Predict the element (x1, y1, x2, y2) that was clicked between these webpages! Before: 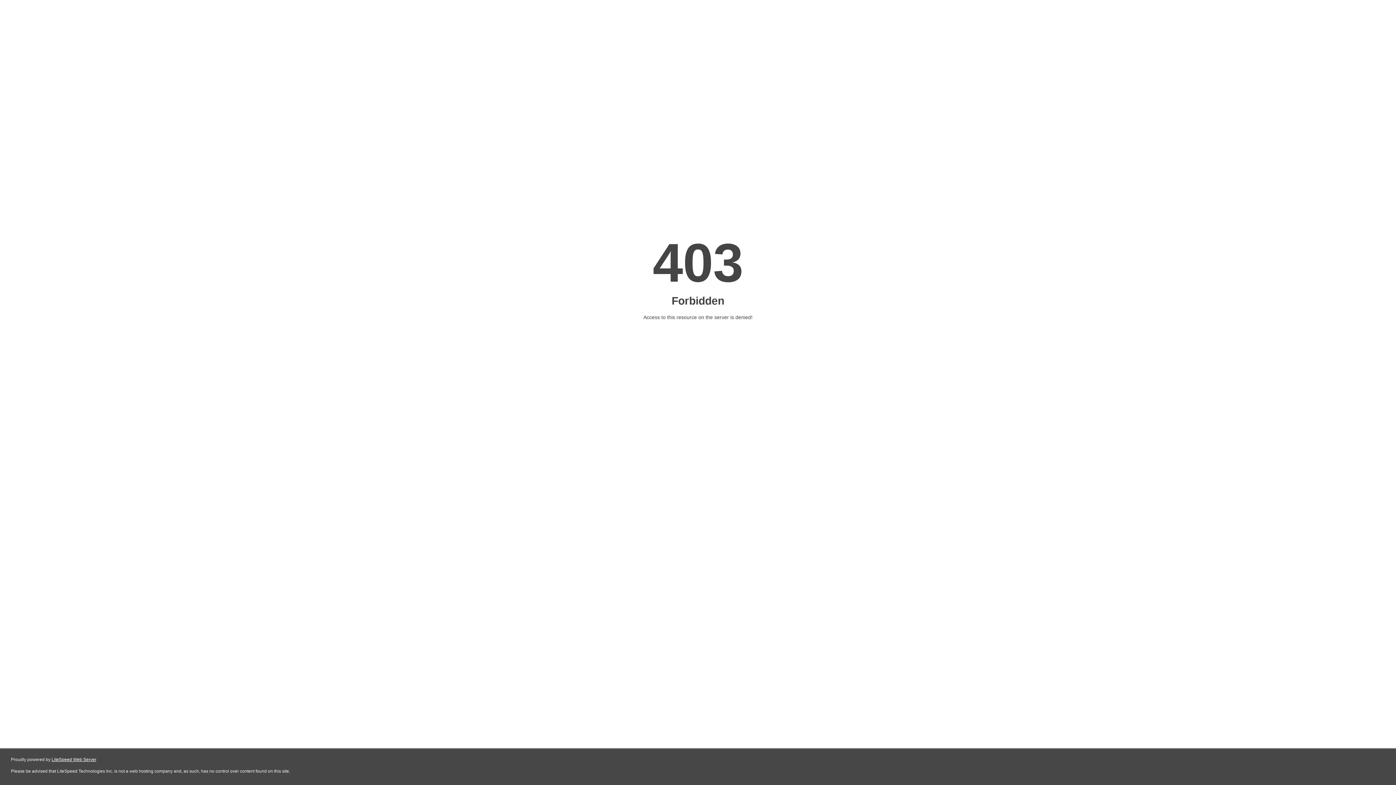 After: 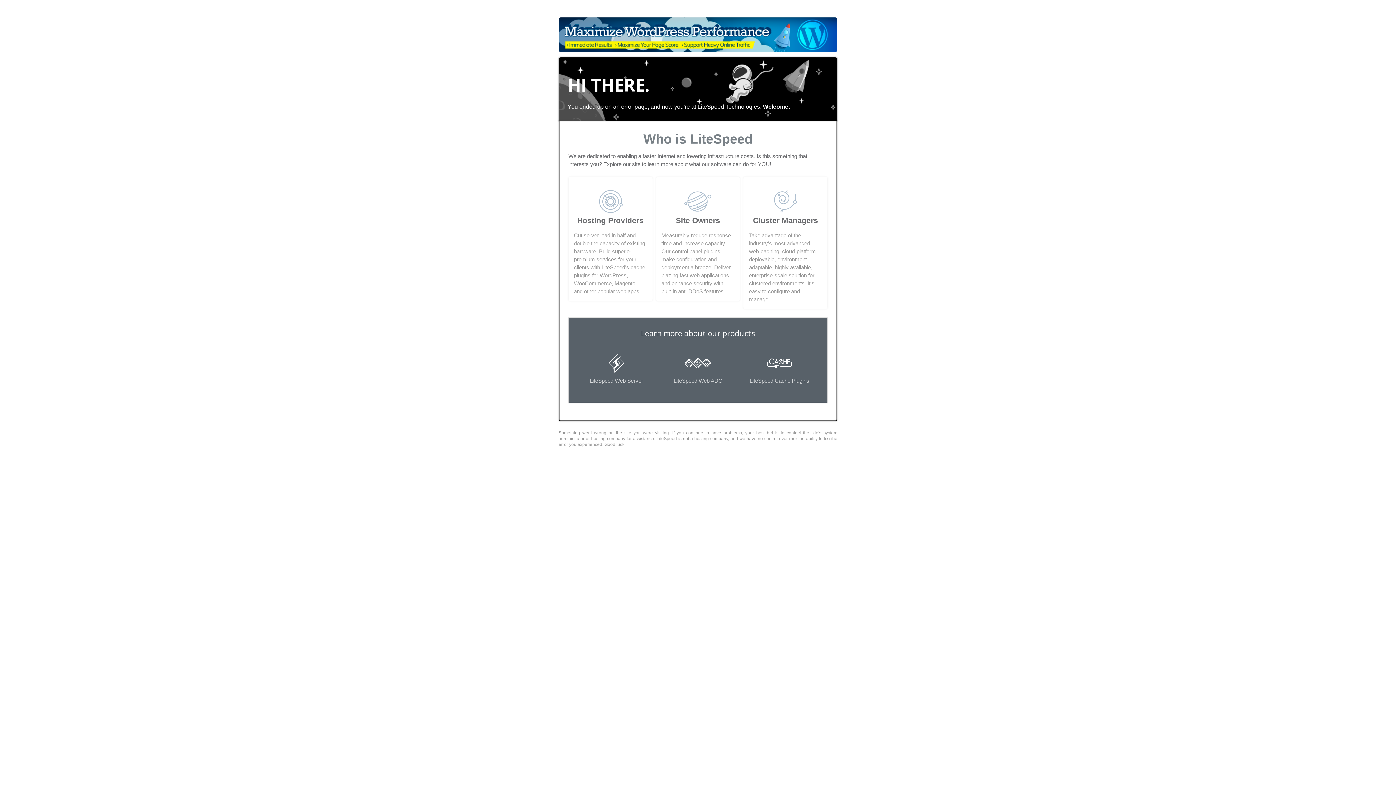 Action: bbox: (51, 757, 96, 762) label: LiteSpeed Web Server